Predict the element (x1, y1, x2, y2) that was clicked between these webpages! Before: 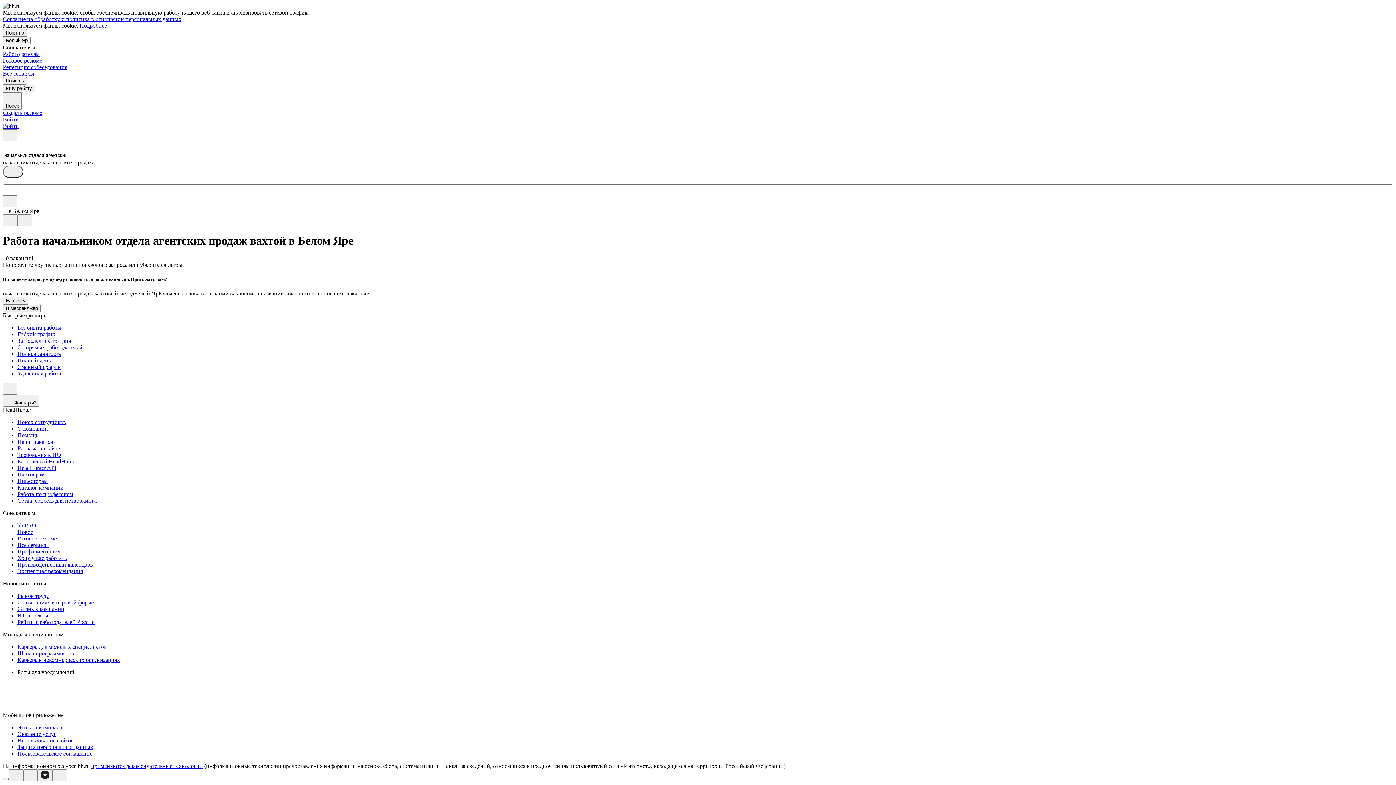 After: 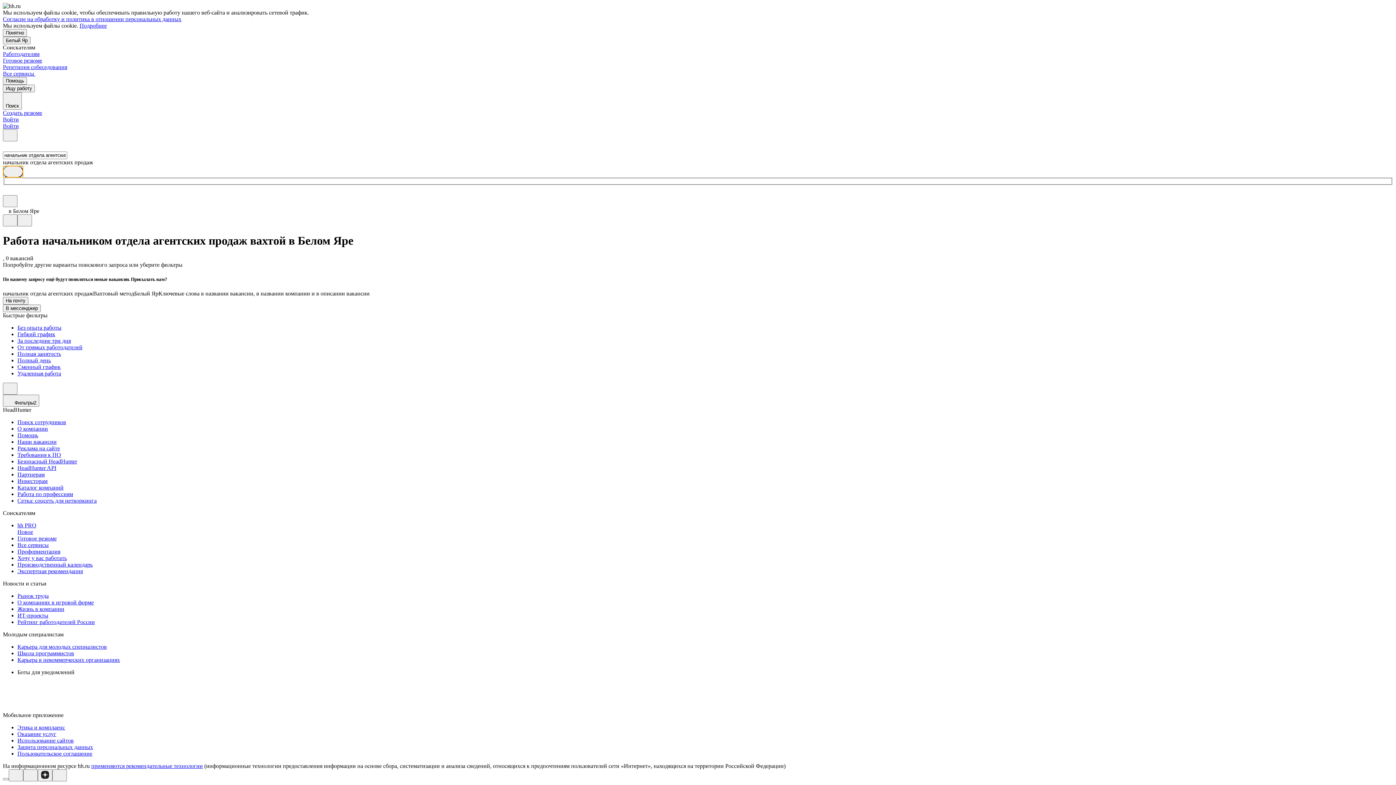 Action: bbox: (2, 165, 23, 177)